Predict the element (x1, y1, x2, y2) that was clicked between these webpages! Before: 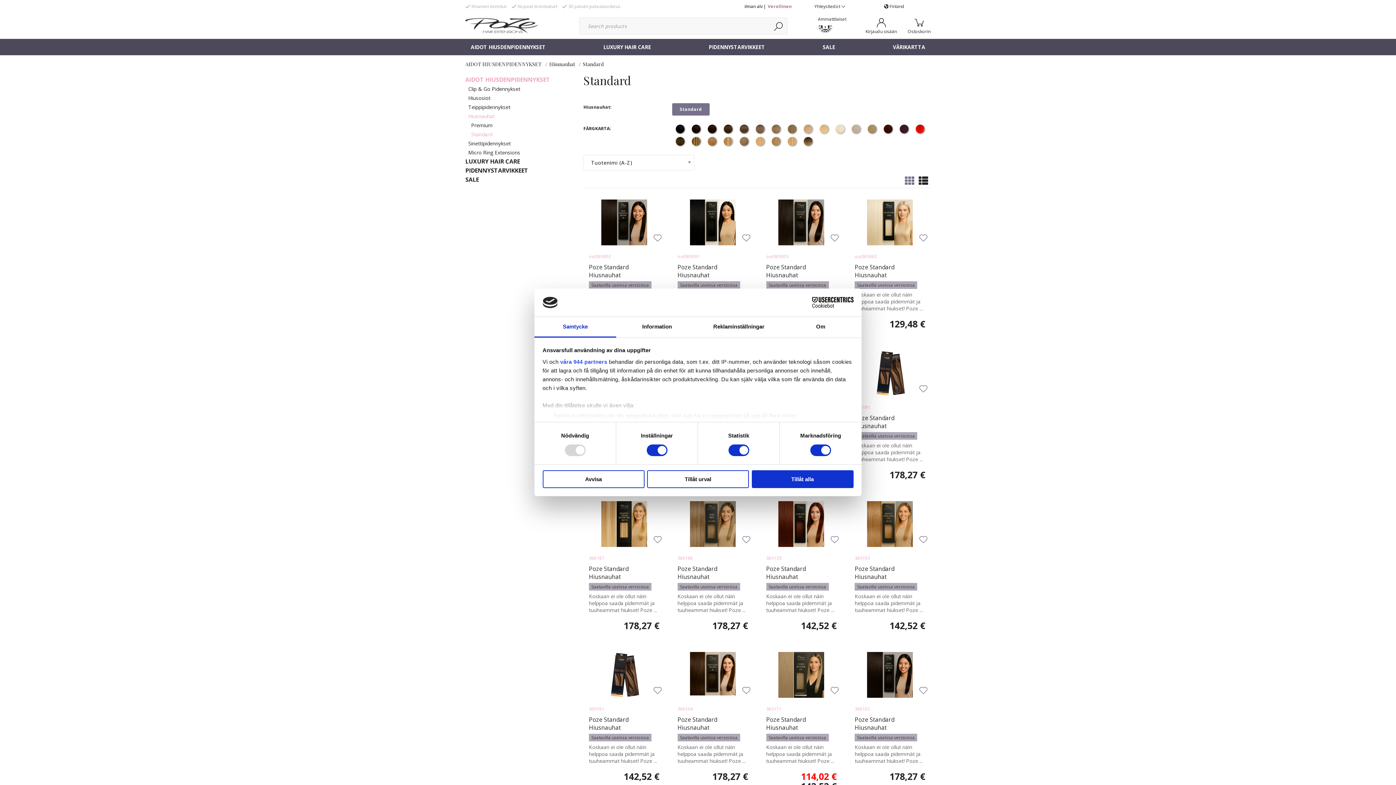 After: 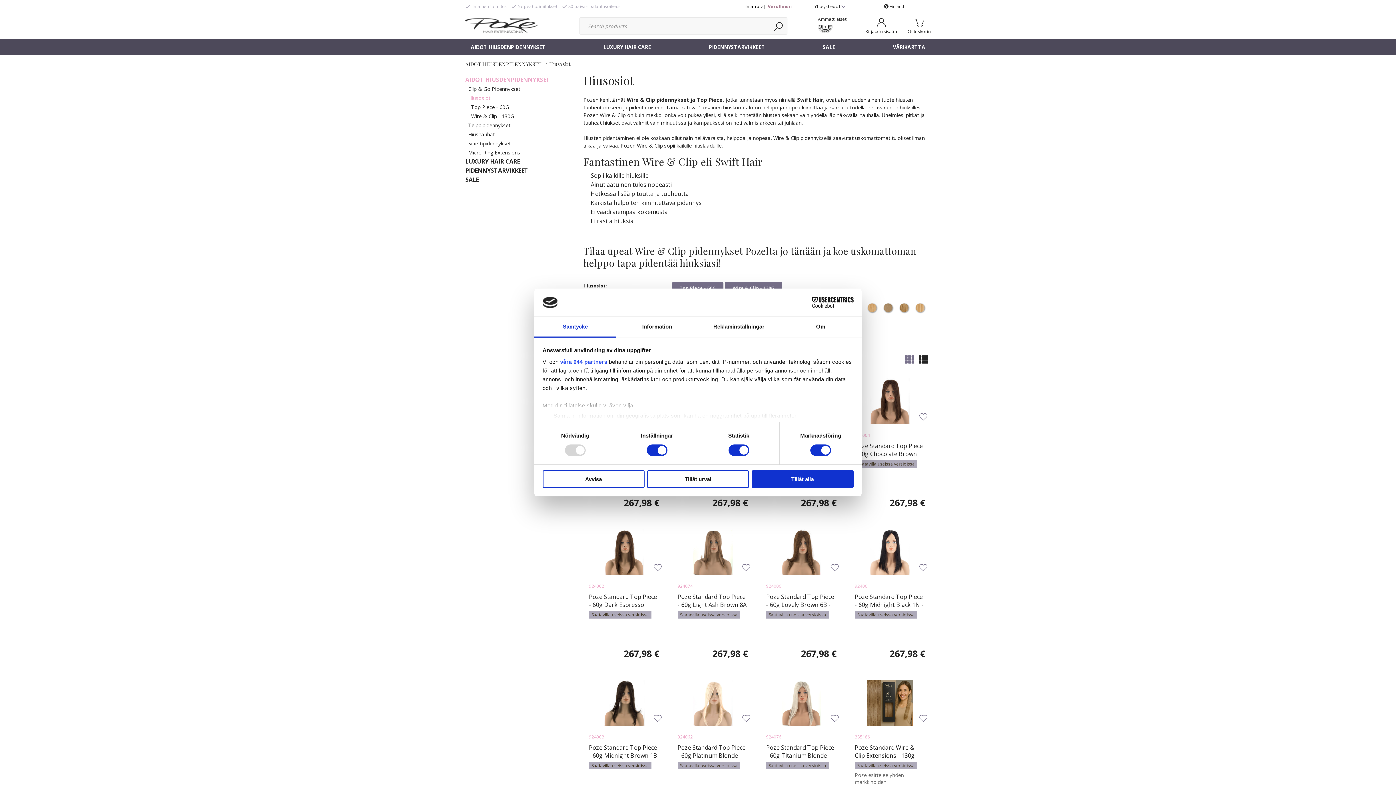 Action: bbox: (465, 94, 490, 101) label: Hiusosiot